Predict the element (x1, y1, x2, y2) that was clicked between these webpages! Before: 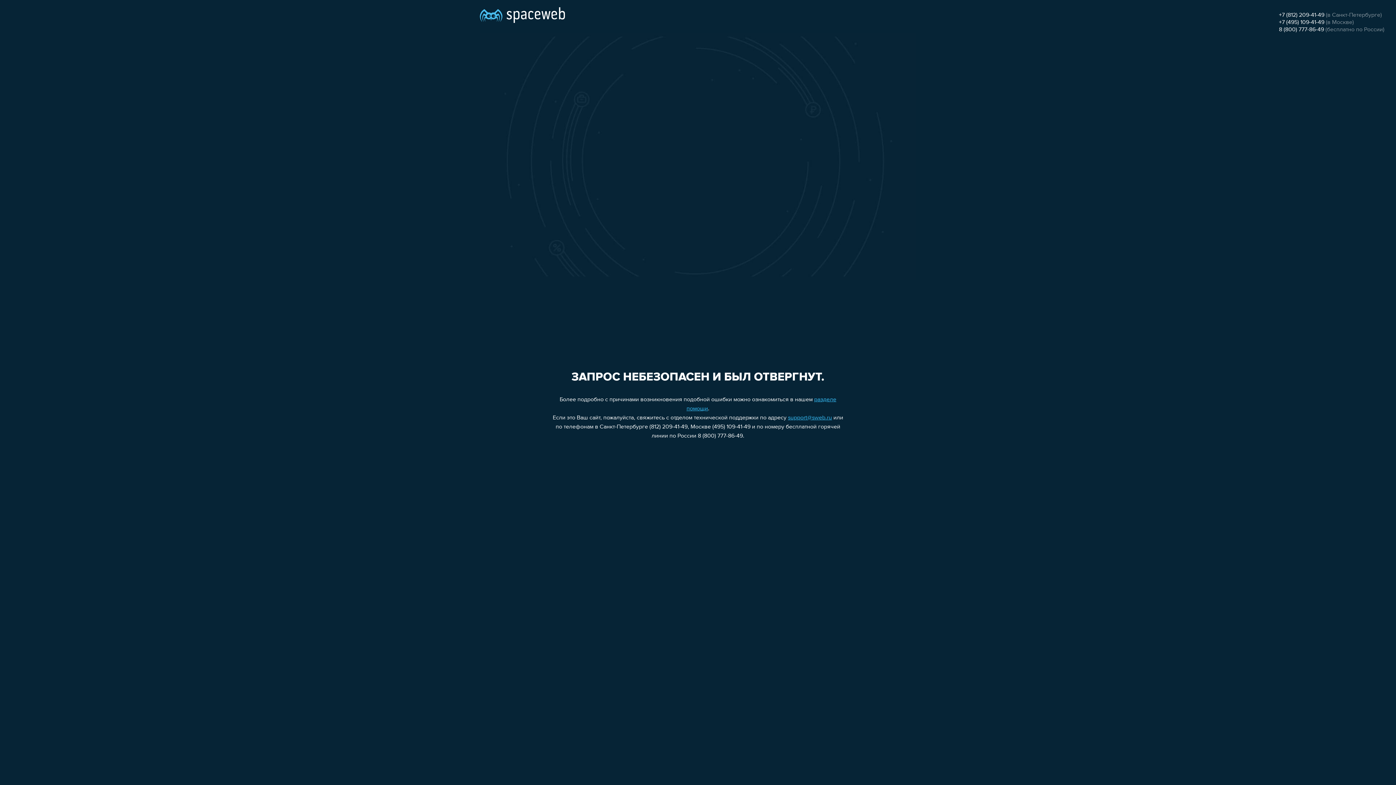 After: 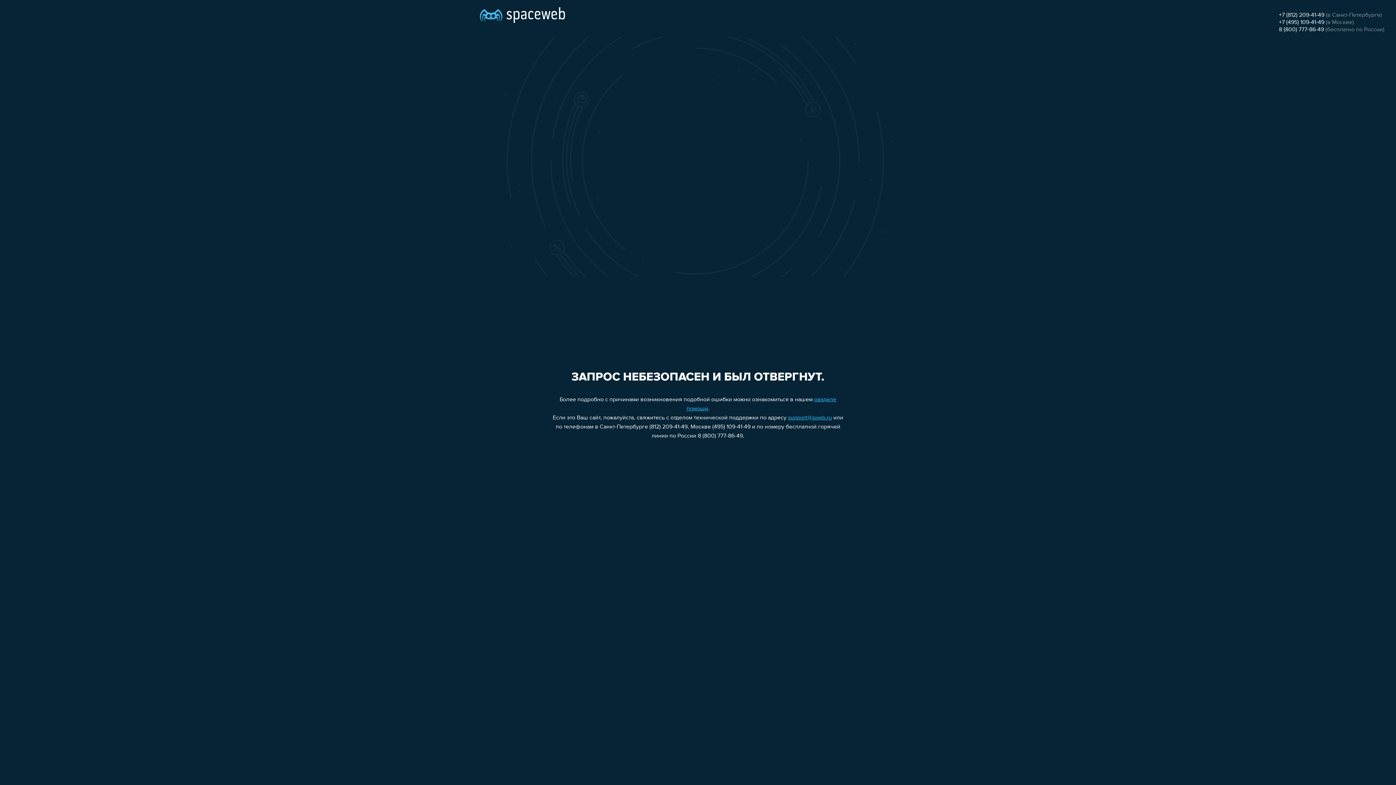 Action: label: support@sweb.ru bbox: (788, 415, 832, 421)